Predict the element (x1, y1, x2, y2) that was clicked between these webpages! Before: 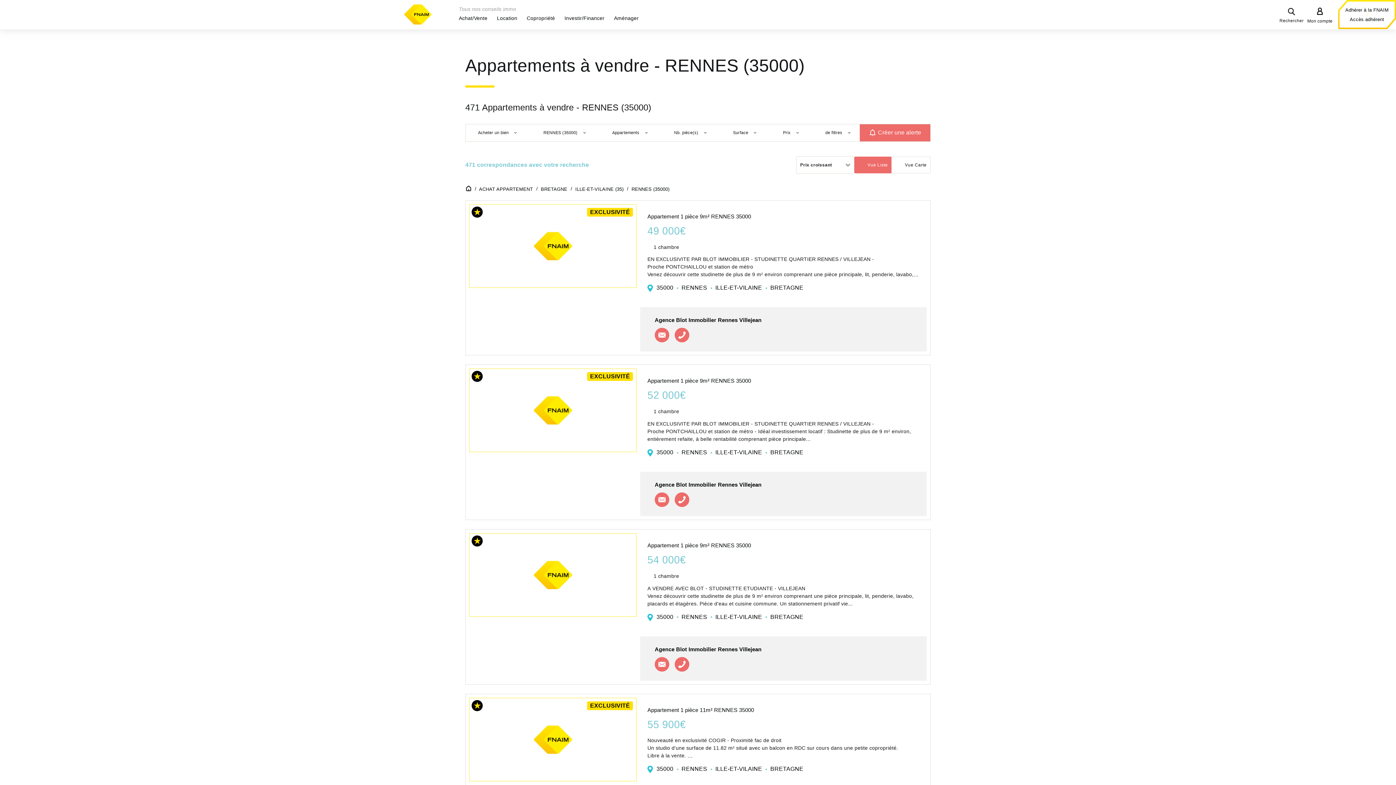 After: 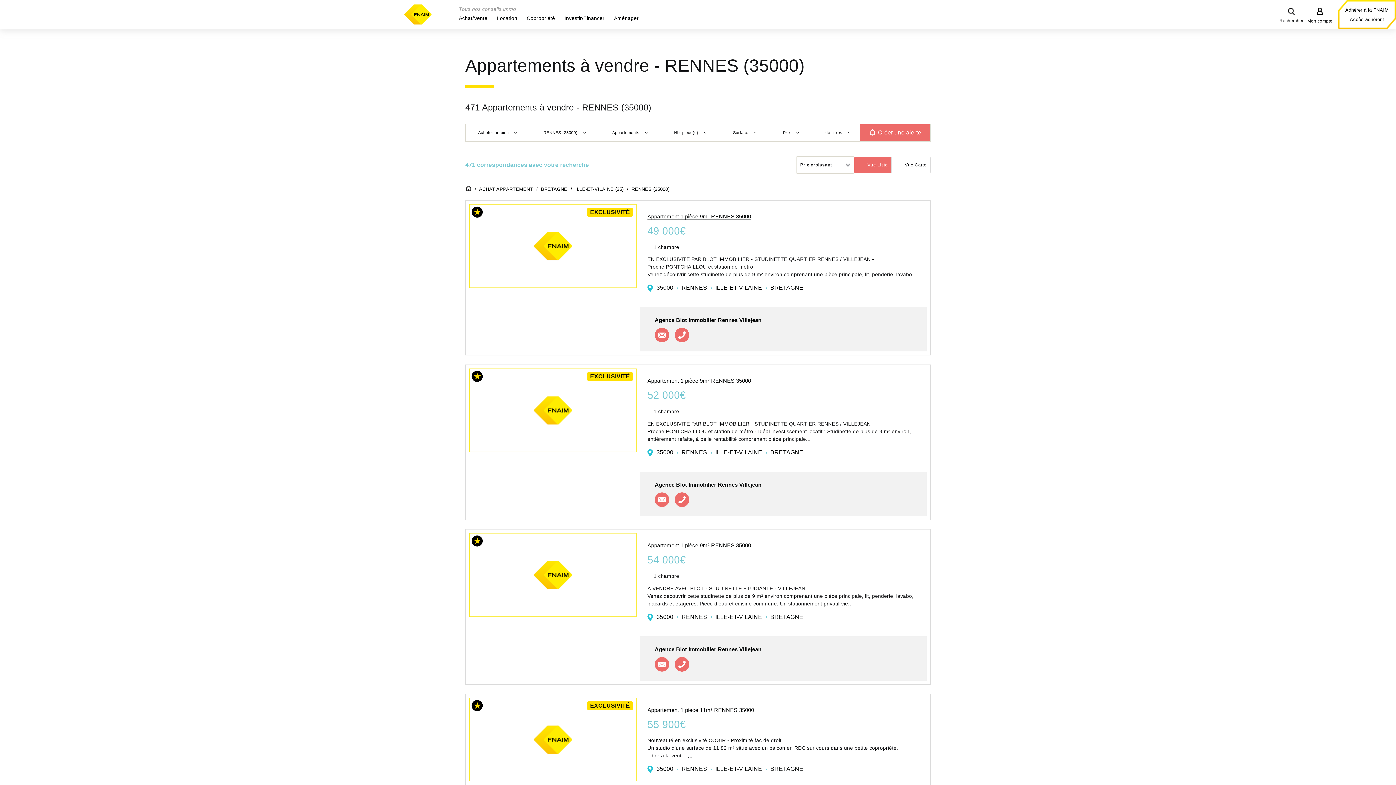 Action: label: Appartement 1 pièce 9m² RENNES 35000 bbox: (647, 213, 751, 219)